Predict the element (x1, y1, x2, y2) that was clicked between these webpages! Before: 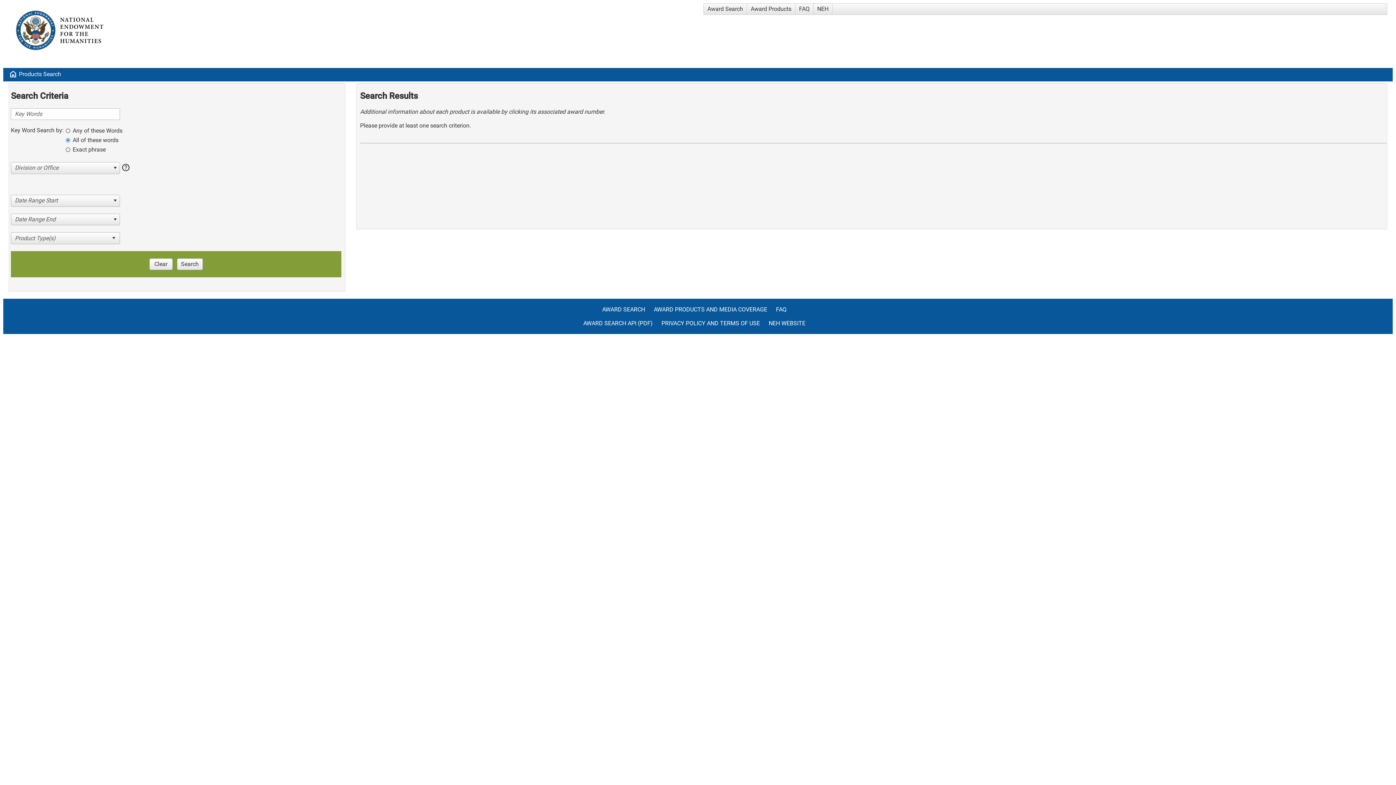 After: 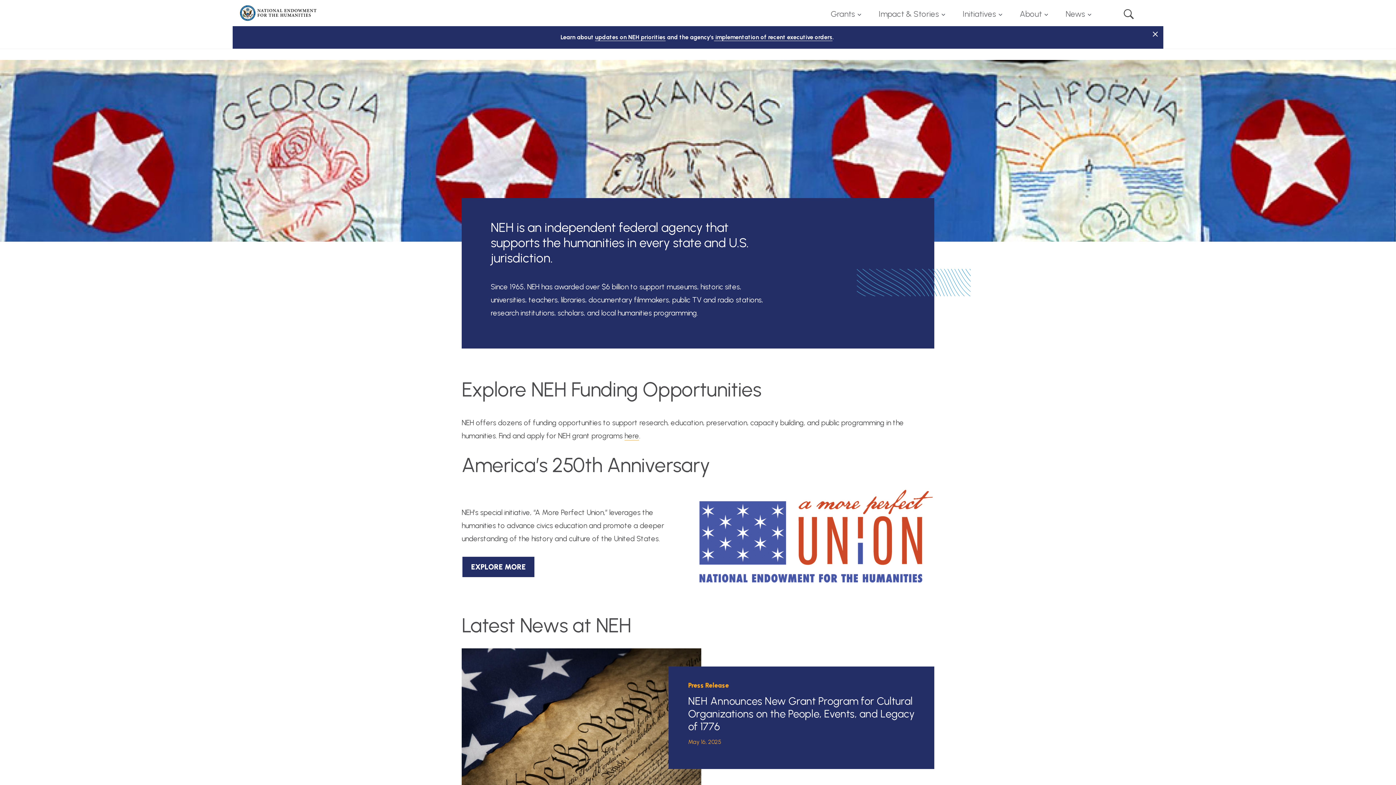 Action: bbox: (8, 52, 110, 58)